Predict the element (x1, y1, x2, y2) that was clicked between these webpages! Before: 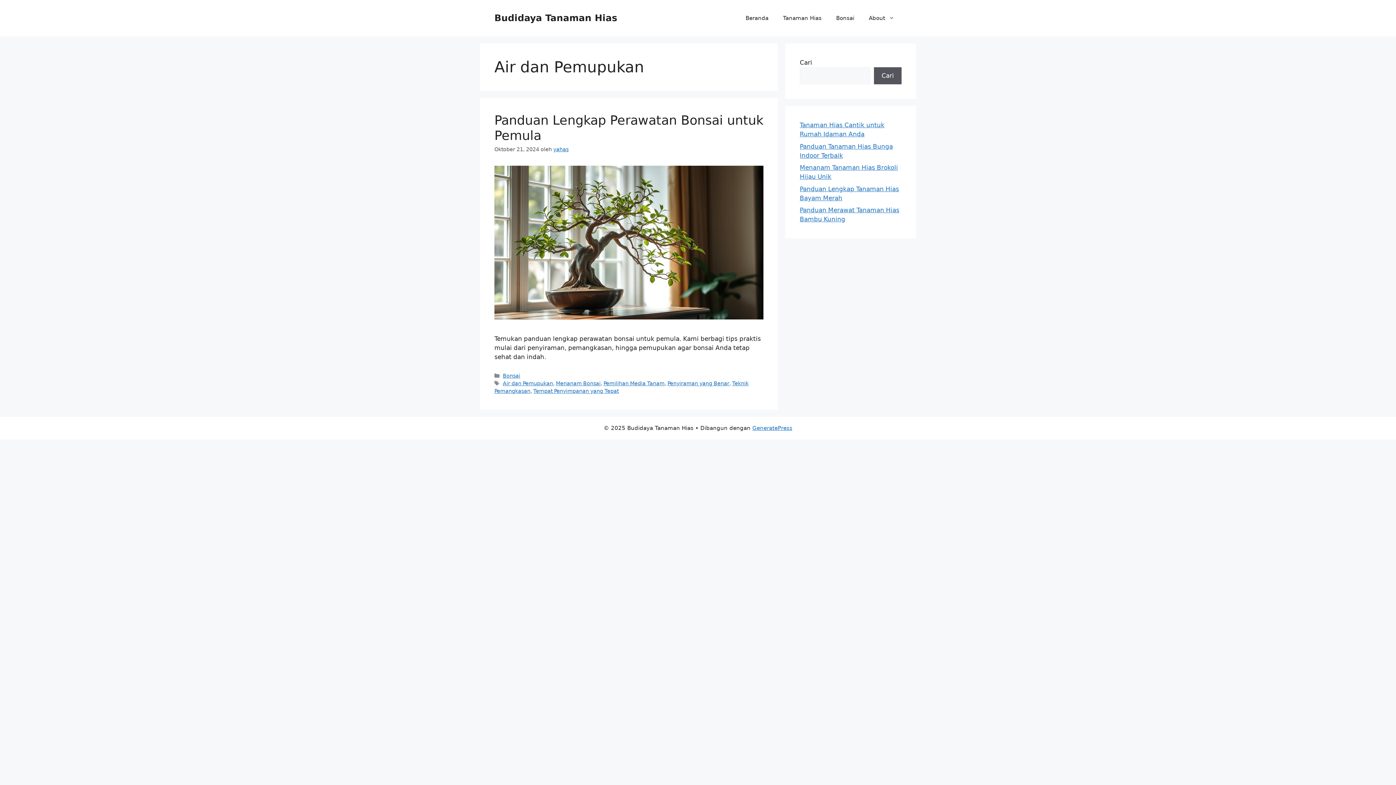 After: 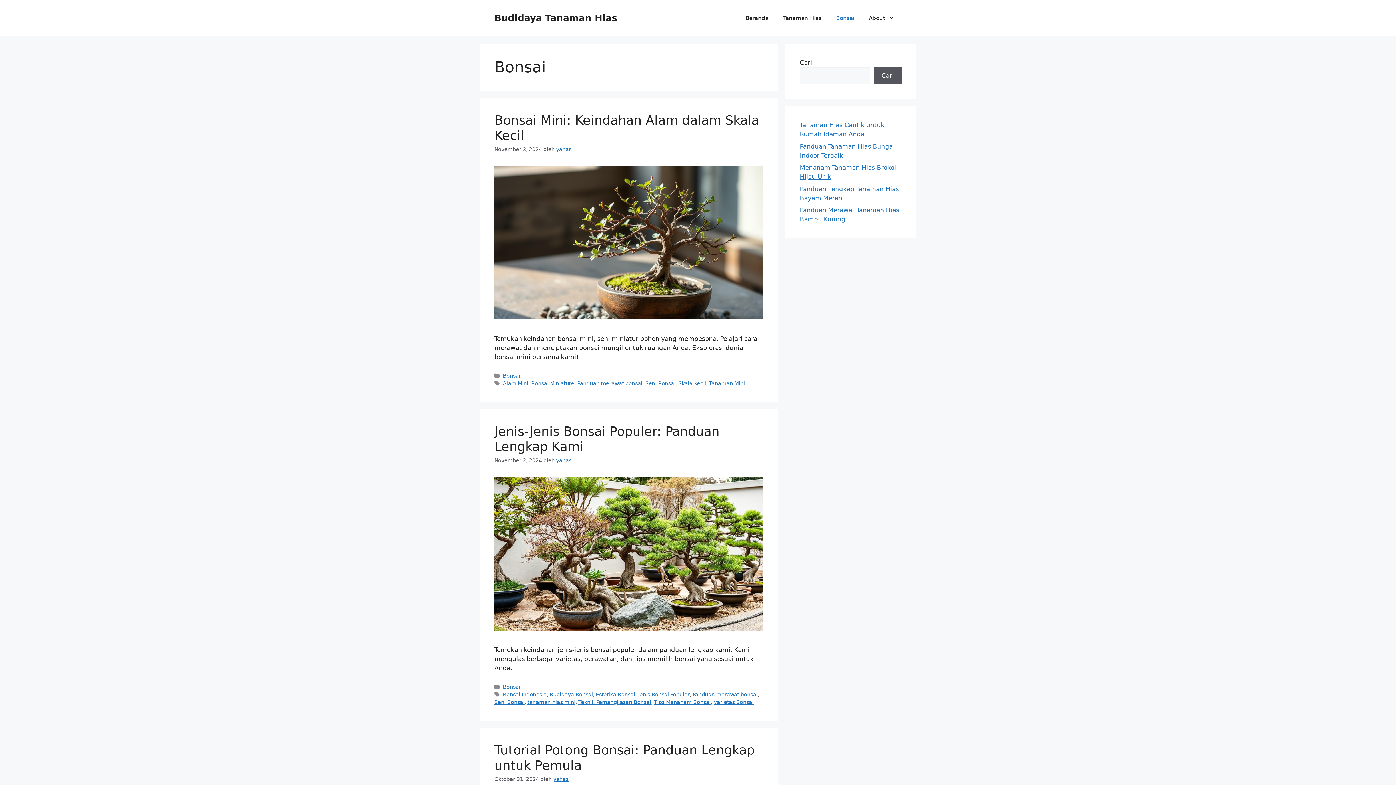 Action: label: Bonsai bbox: (502, 373, 520, 378)